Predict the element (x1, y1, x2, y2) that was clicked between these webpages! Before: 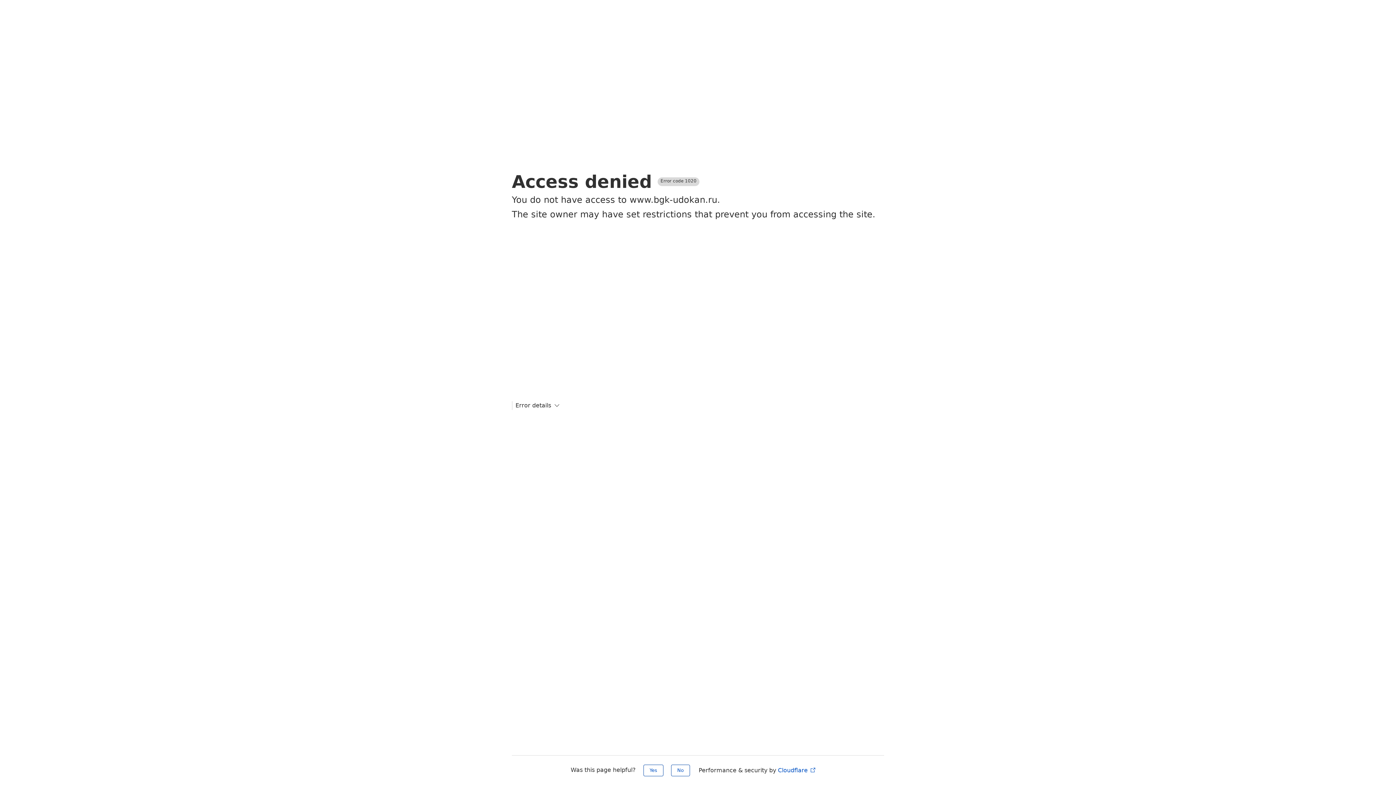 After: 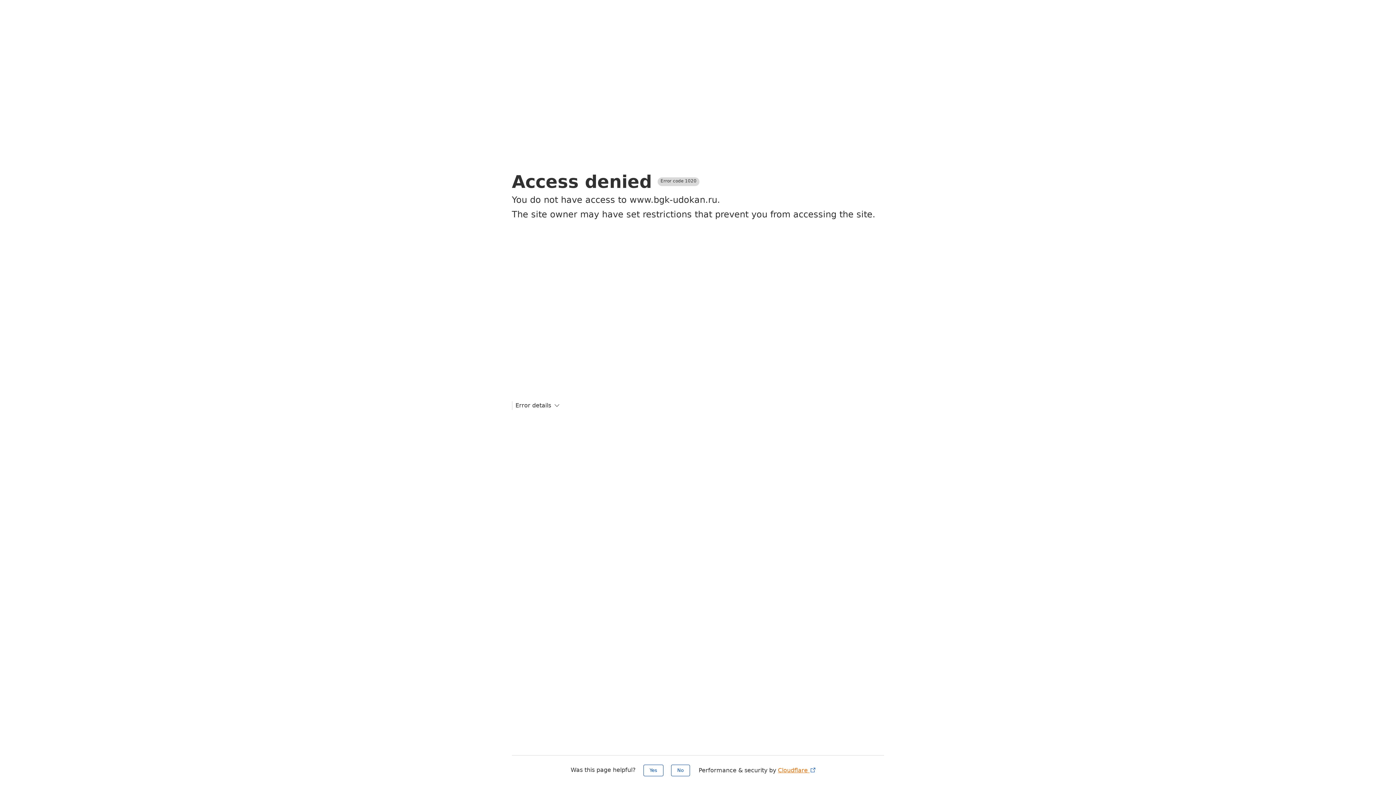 Action: label: Cloudflare  bbox: (778, 767, 816, 774)